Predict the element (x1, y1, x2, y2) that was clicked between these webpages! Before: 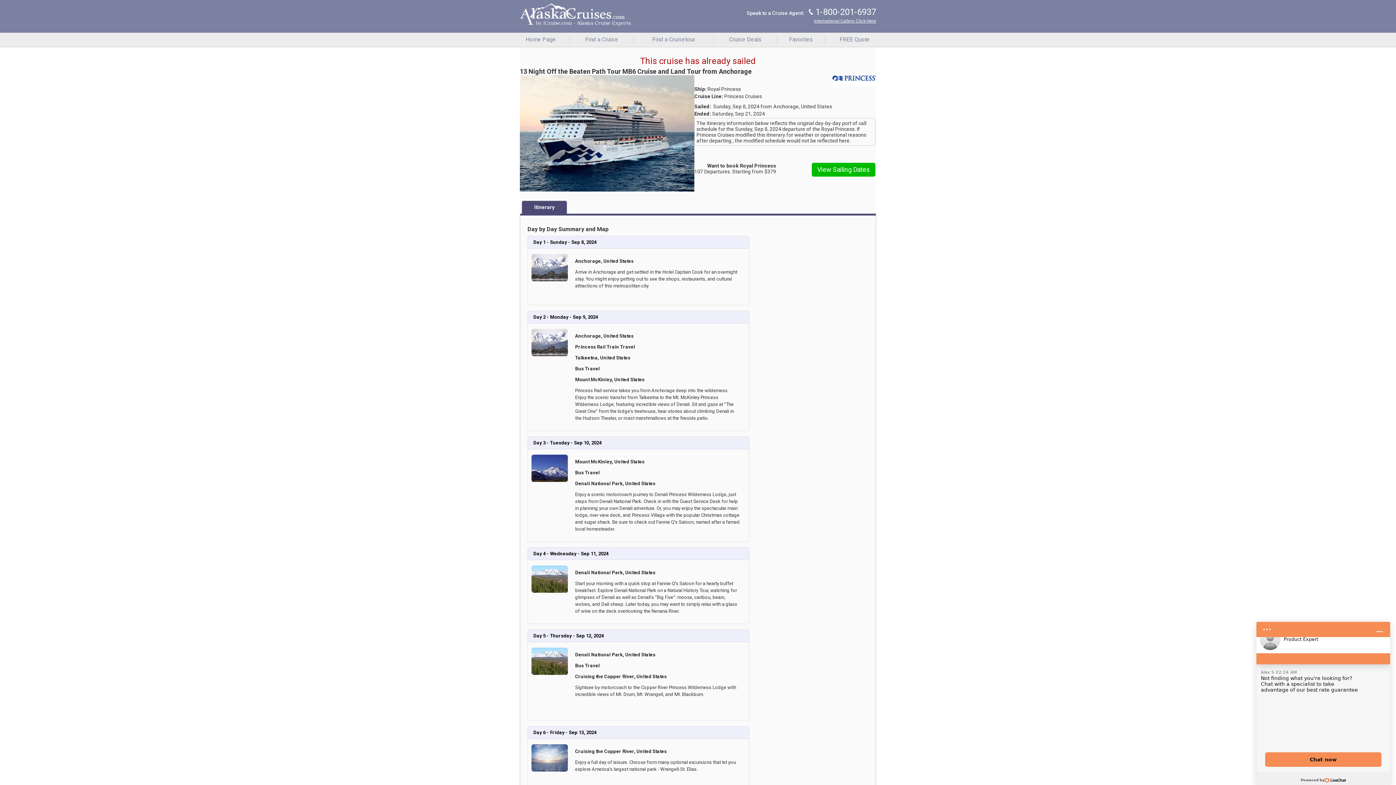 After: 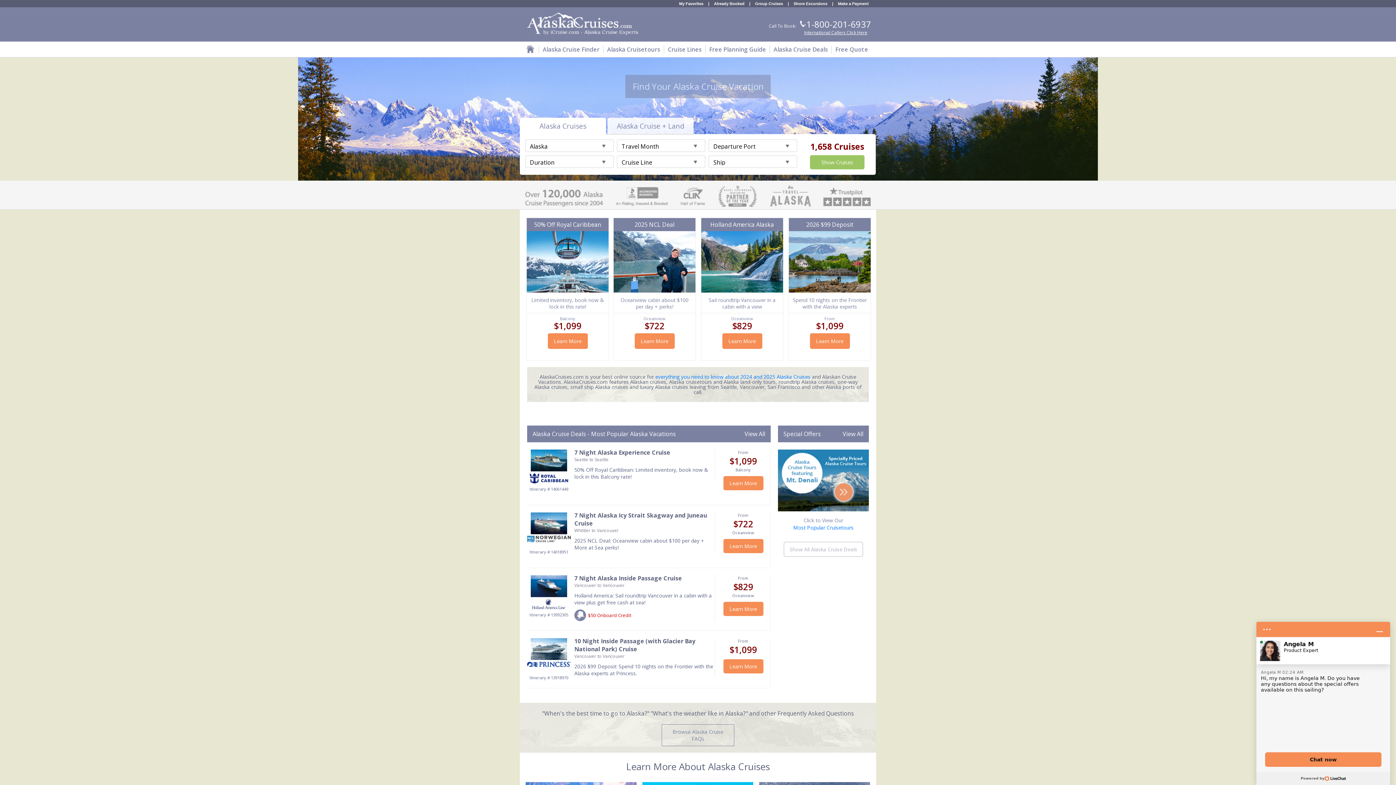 Action: bbox: (520, 3, 630, 25)